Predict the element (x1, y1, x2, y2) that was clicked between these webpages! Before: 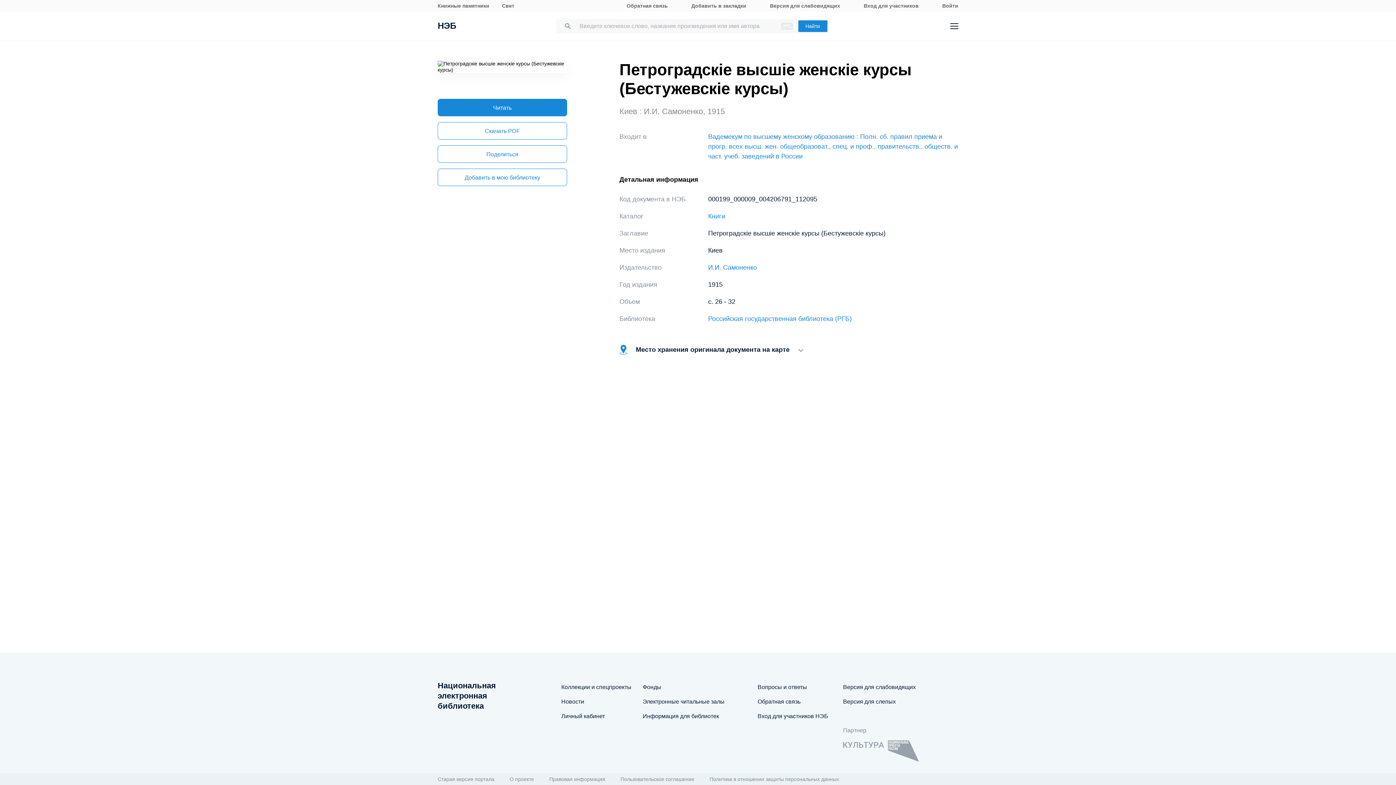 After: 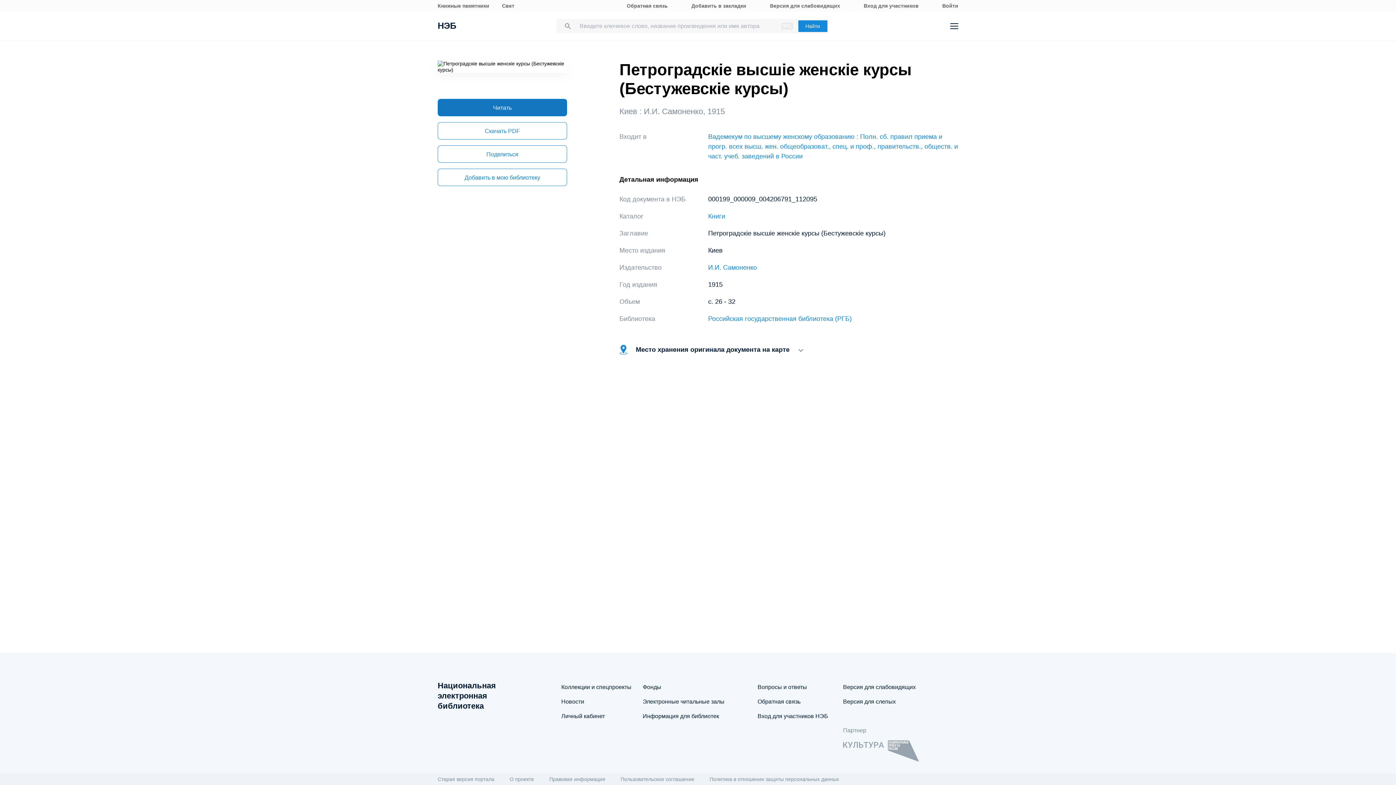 Action: bbox: (437, 98, 567, 116) label: Читать